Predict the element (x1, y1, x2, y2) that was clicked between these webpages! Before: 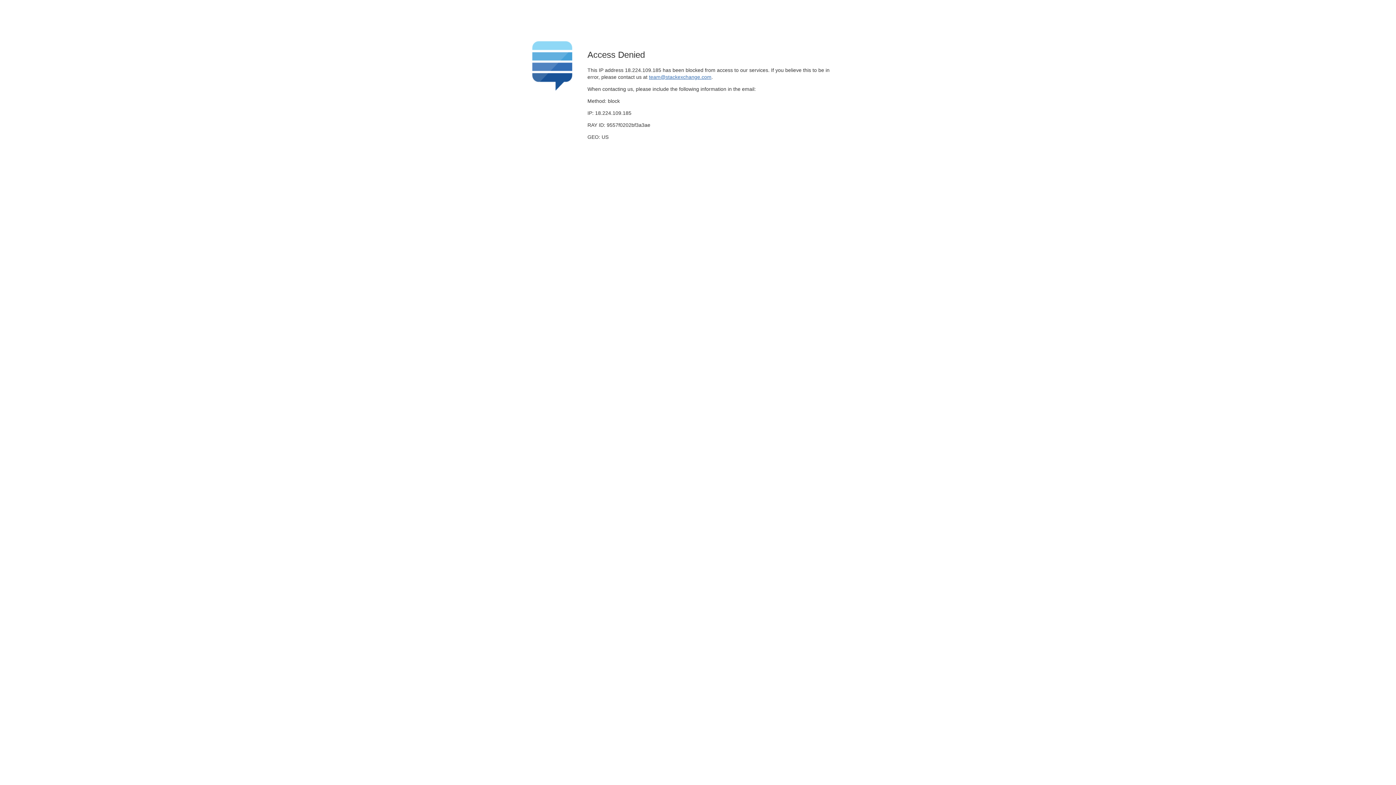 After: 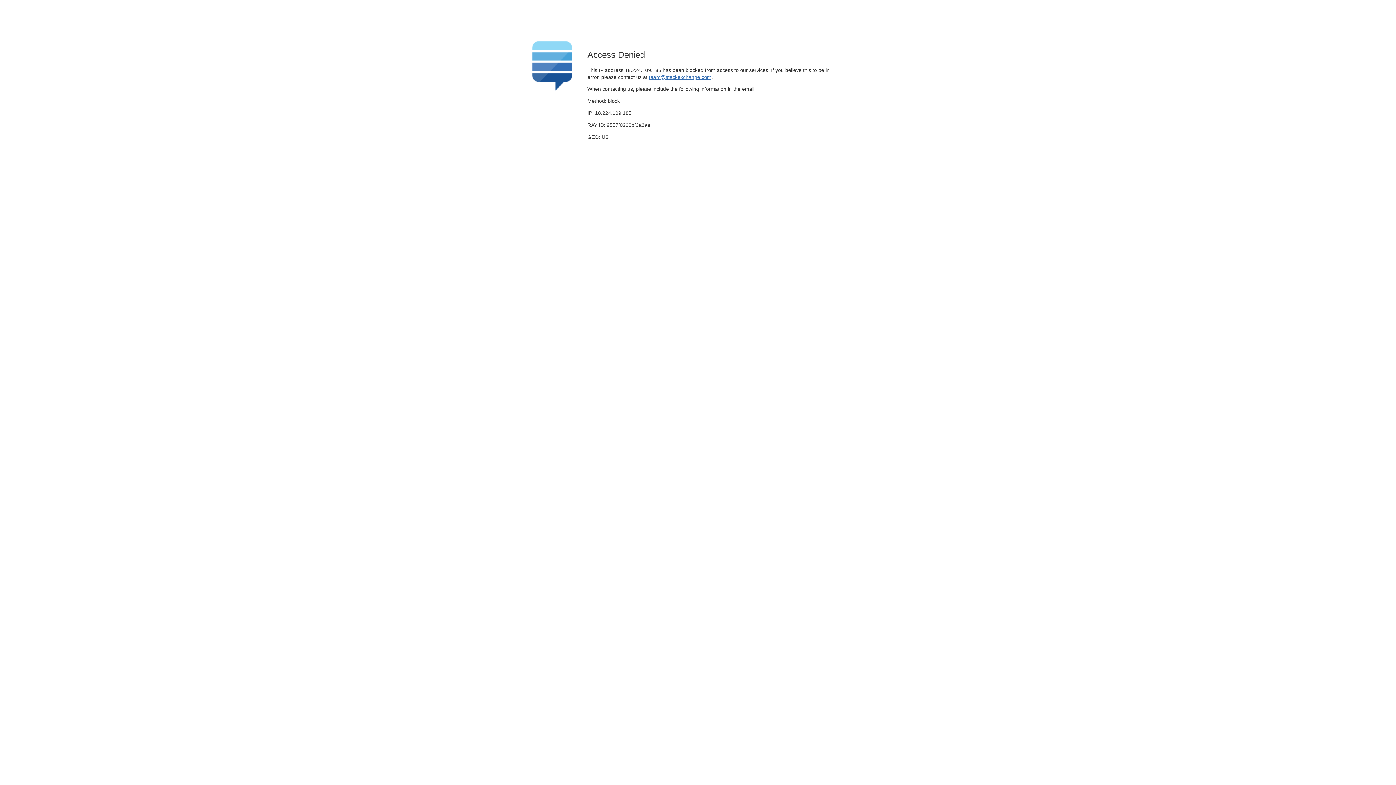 Action: label: team@stackexchange.com bbox: (649, 74, 711, 79)